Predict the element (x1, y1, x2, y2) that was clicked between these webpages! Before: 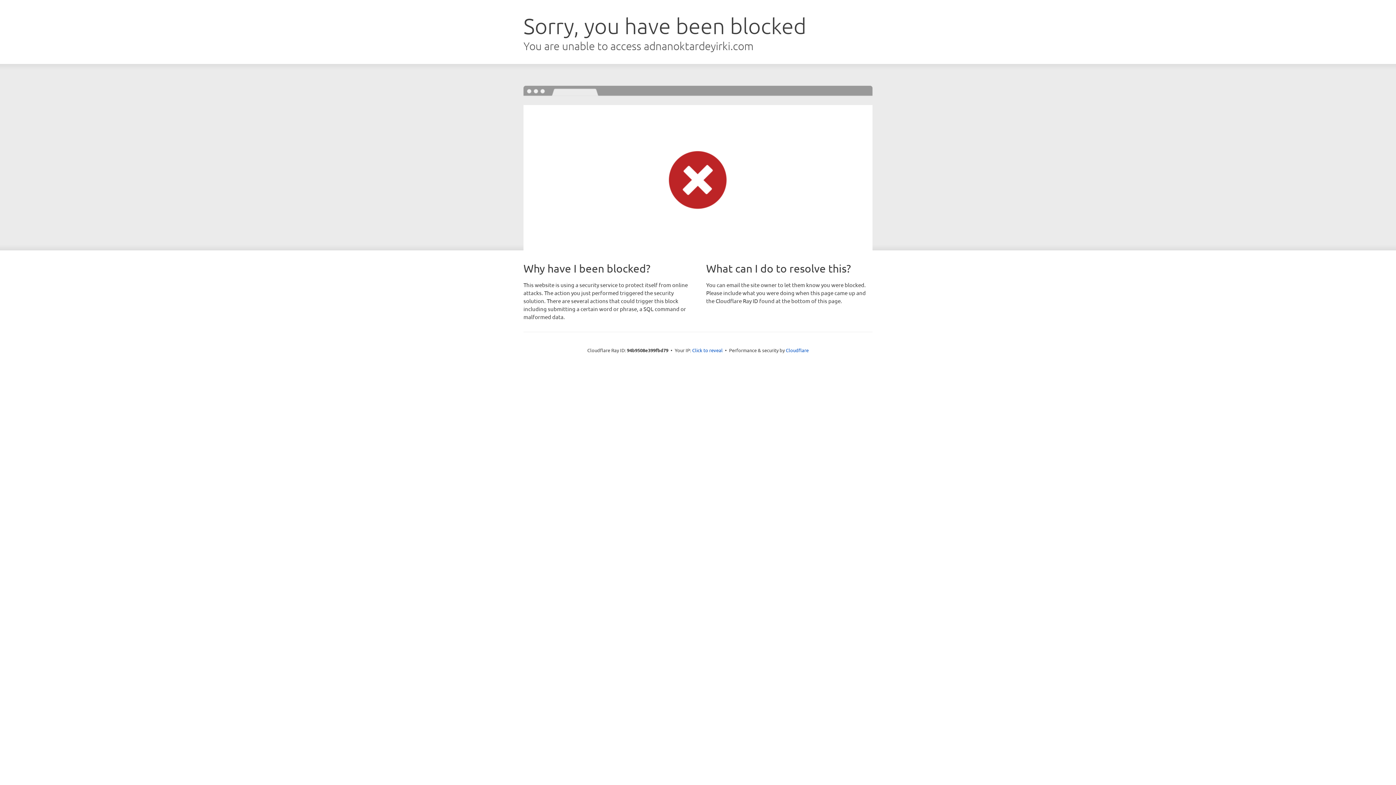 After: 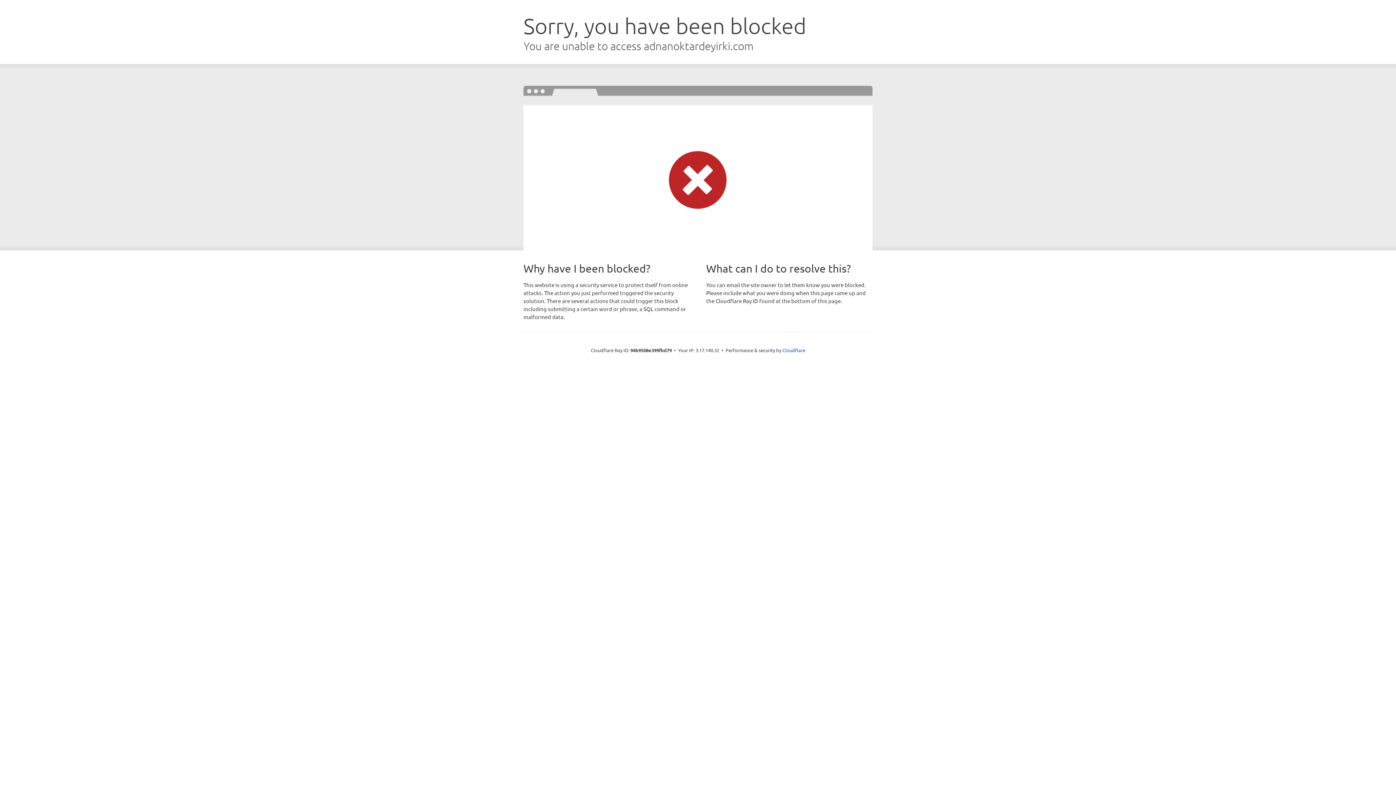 Action: label: Click to reveal bbox: (692, 346, 722, 353)